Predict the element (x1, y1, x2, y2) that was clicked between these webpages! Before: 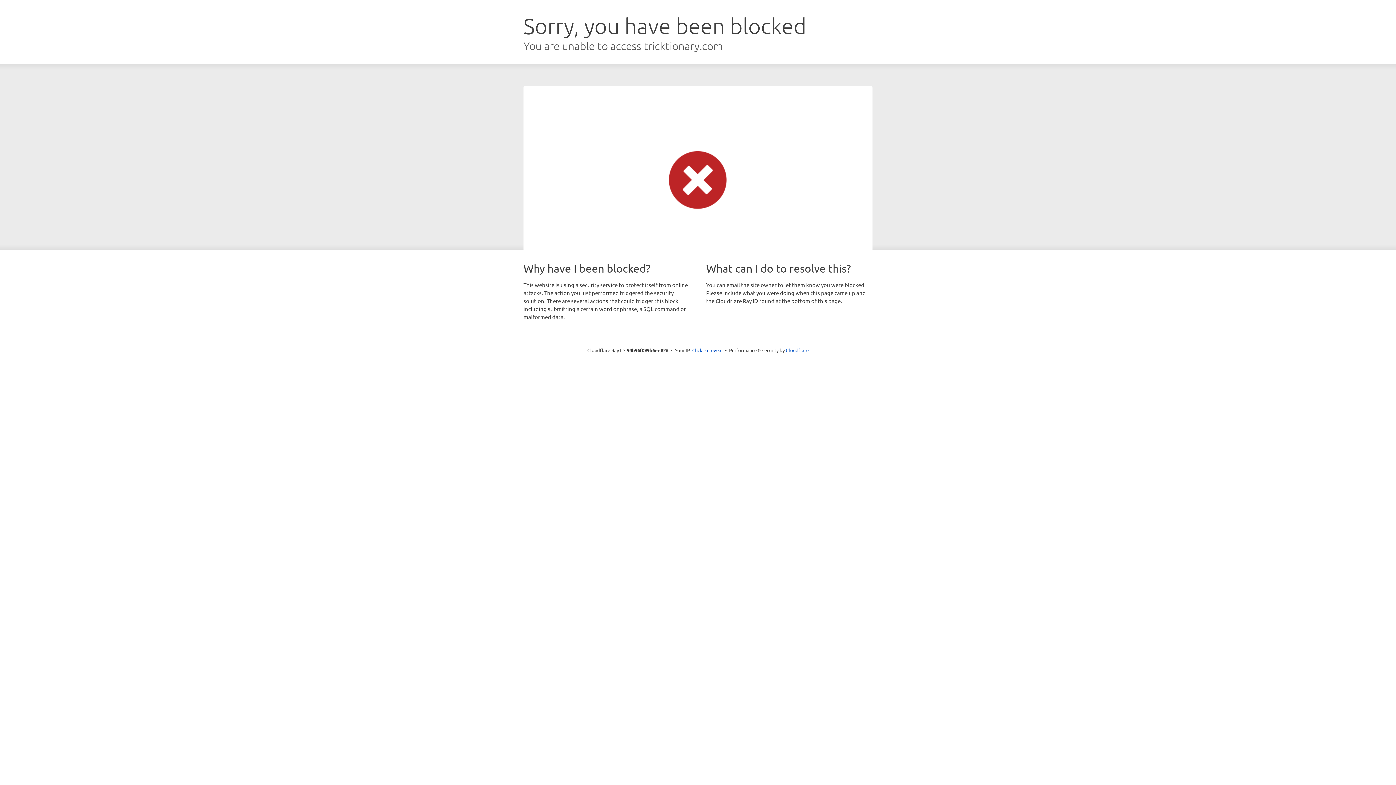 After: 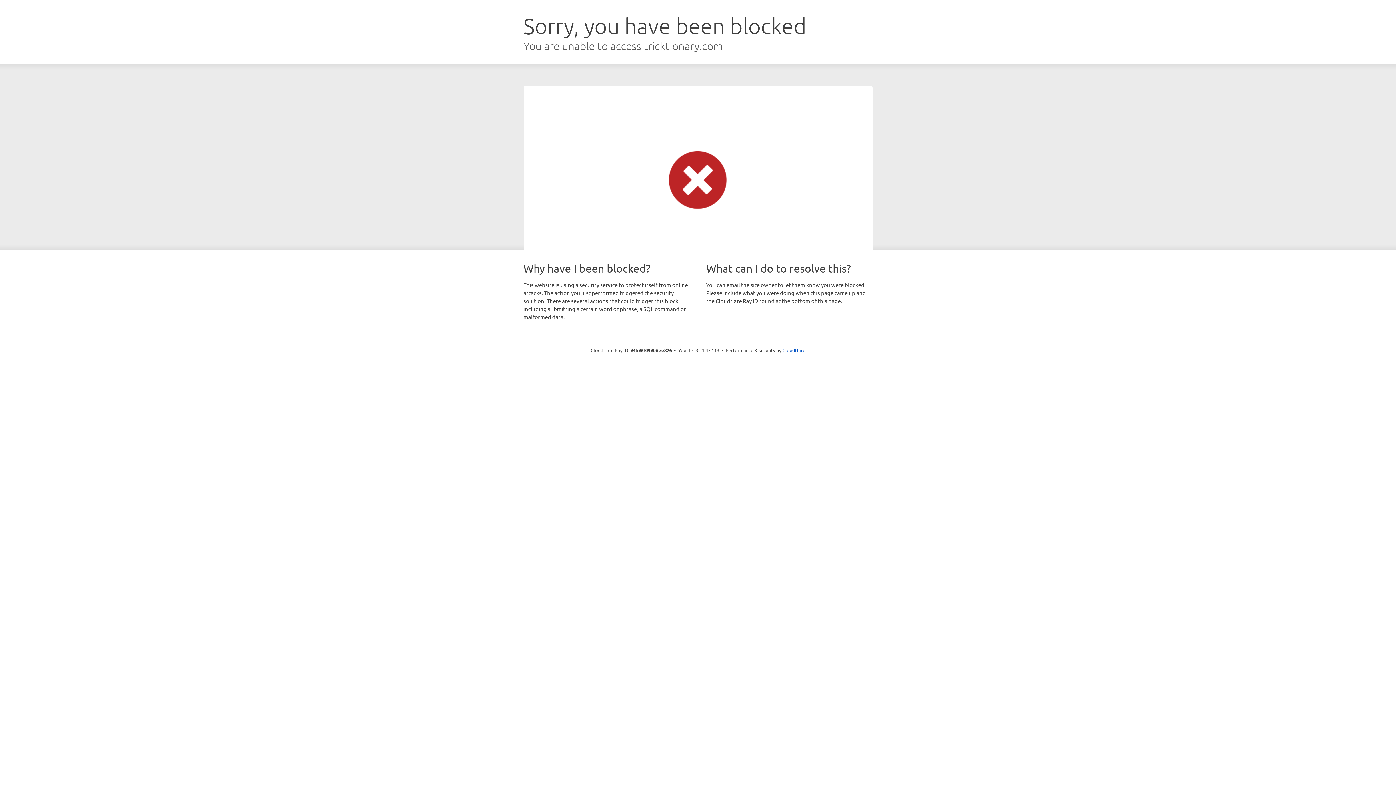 Action: label: Click to reveal bbox: (692, 346, 722, 353)